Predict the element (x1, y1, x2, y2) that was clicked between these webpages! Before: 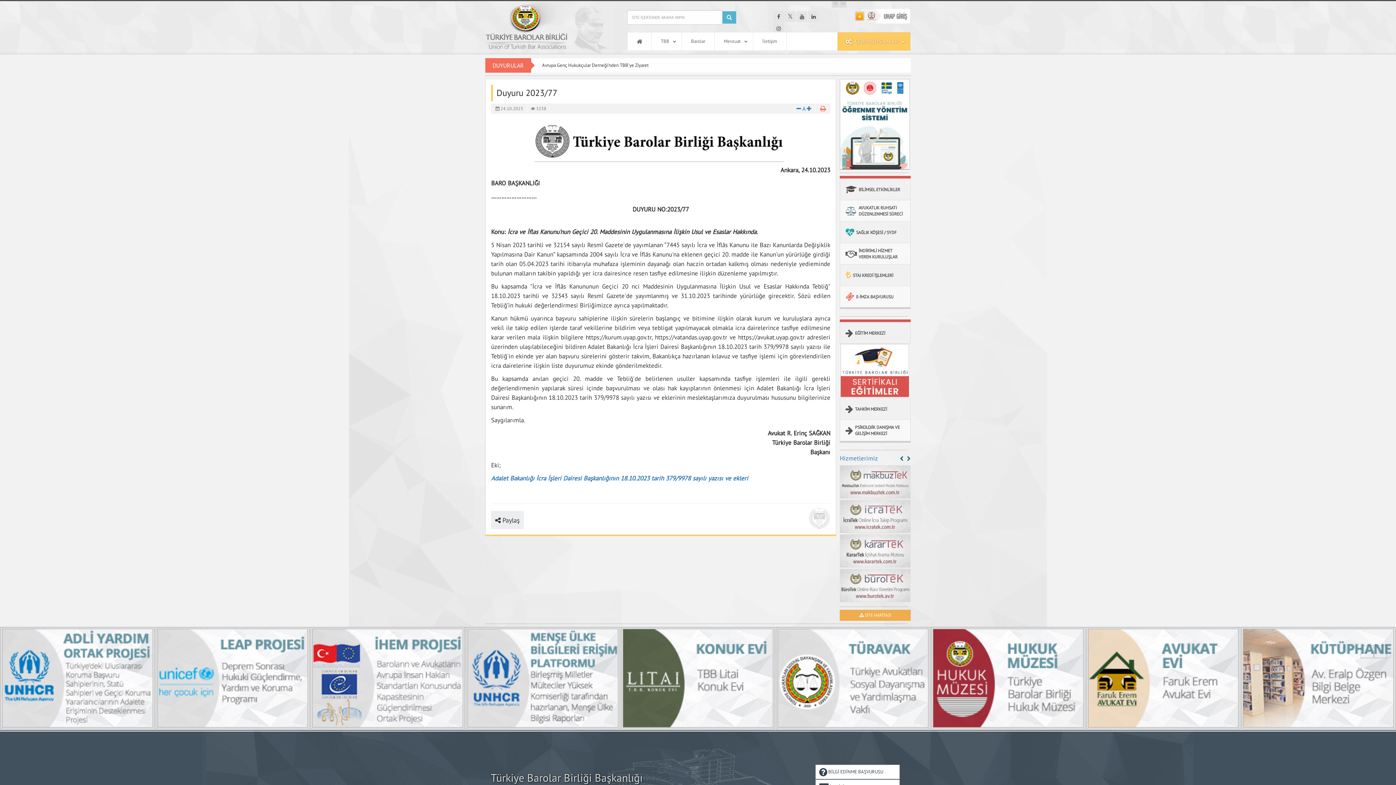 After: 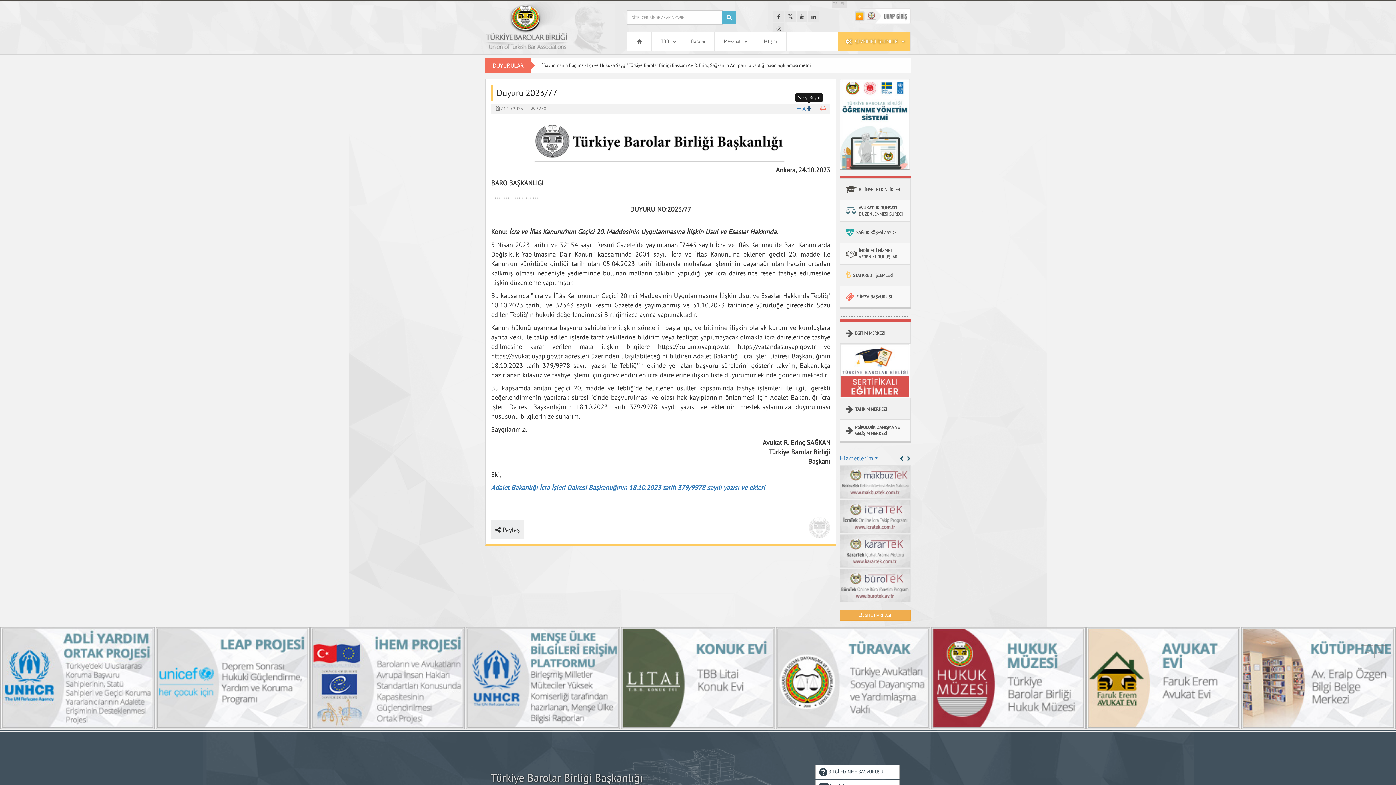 Action: bbox: (806, 104, 811, 112)